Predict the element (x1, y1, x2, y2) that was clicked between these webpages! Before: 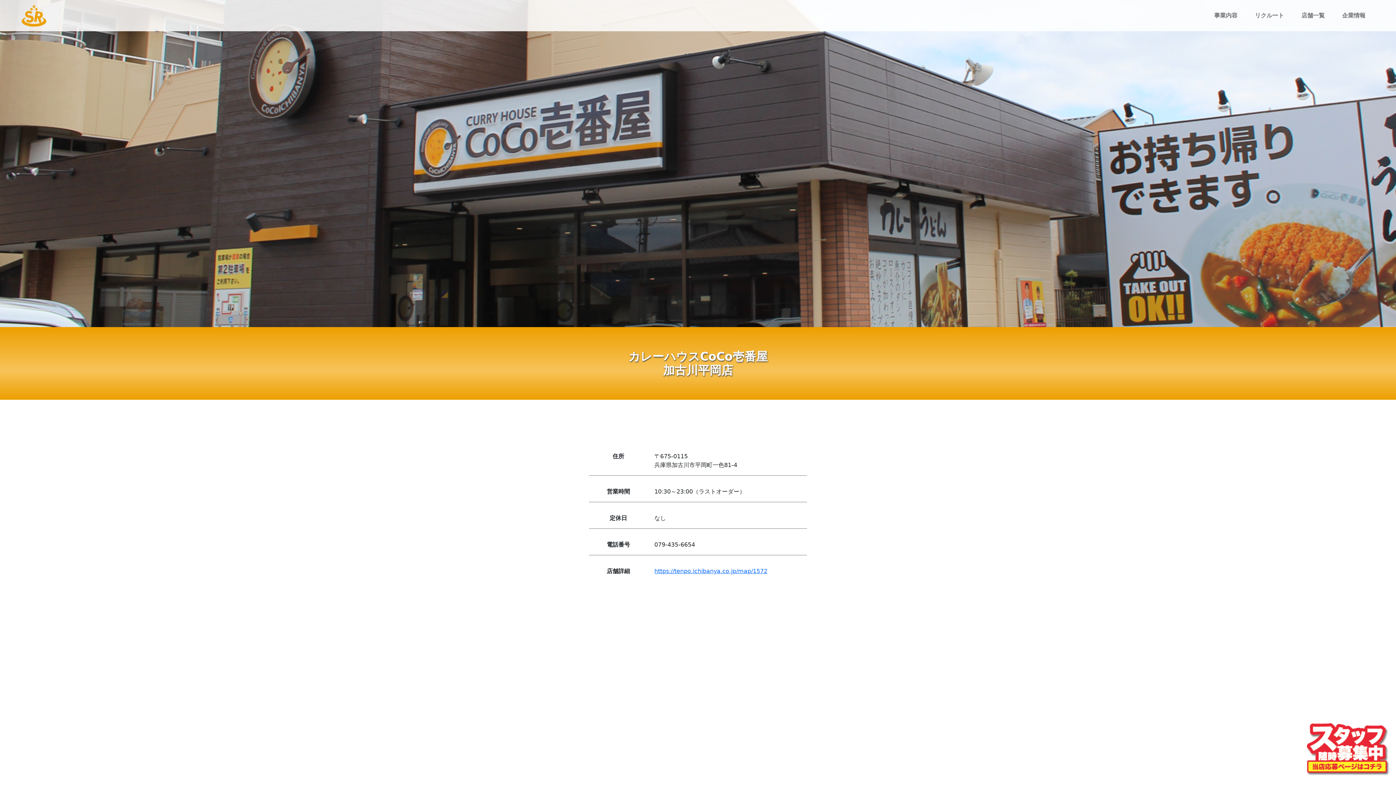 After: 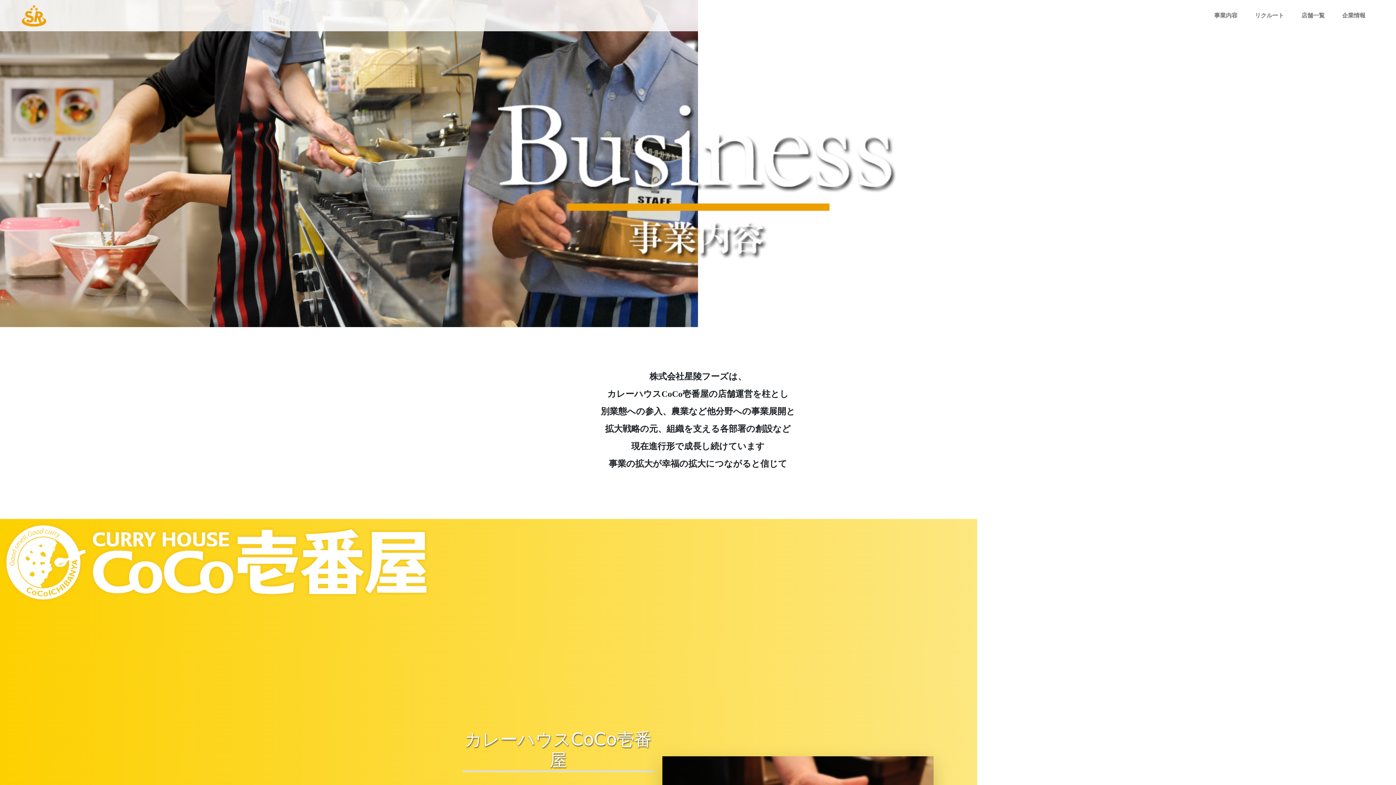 Action: label: 事業内容 bbox: (1211, 8, 1240, 22)